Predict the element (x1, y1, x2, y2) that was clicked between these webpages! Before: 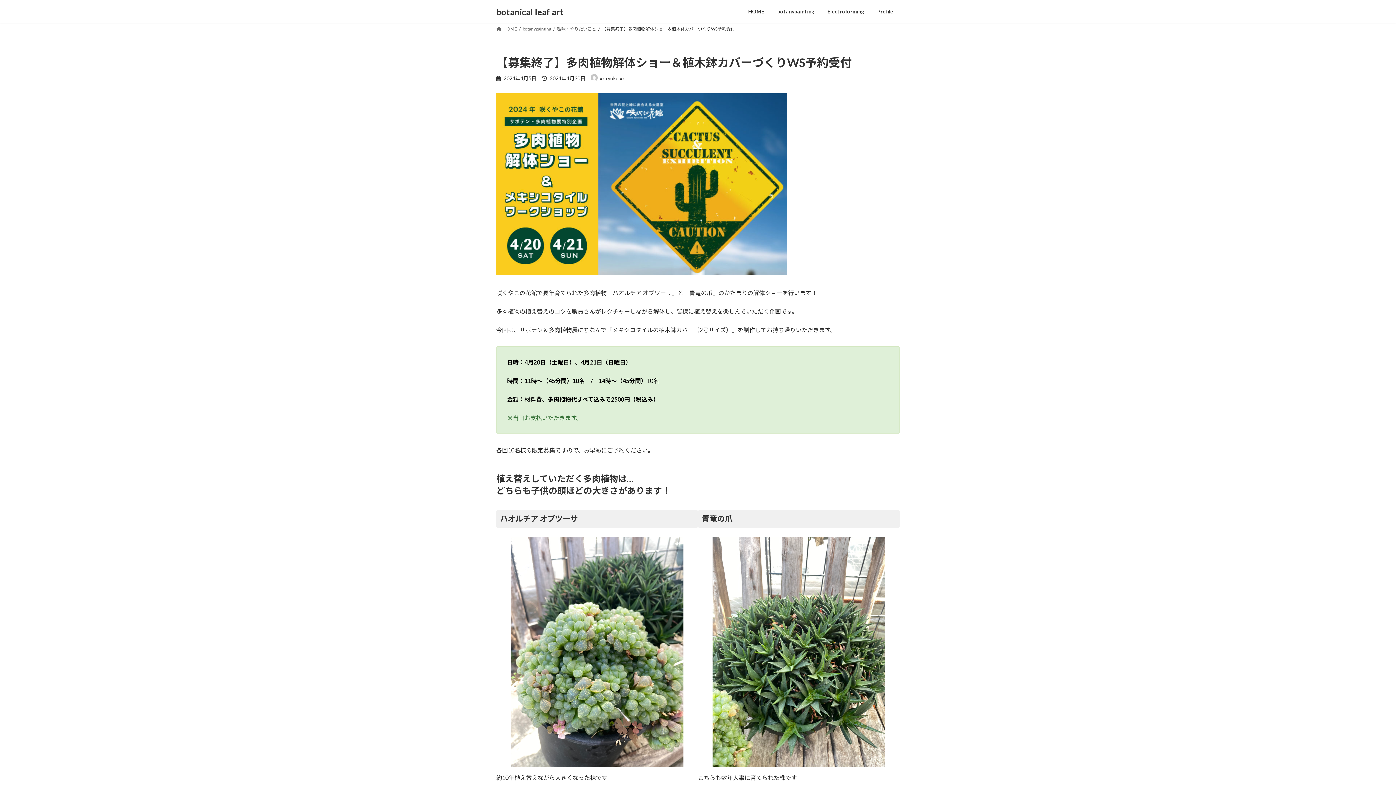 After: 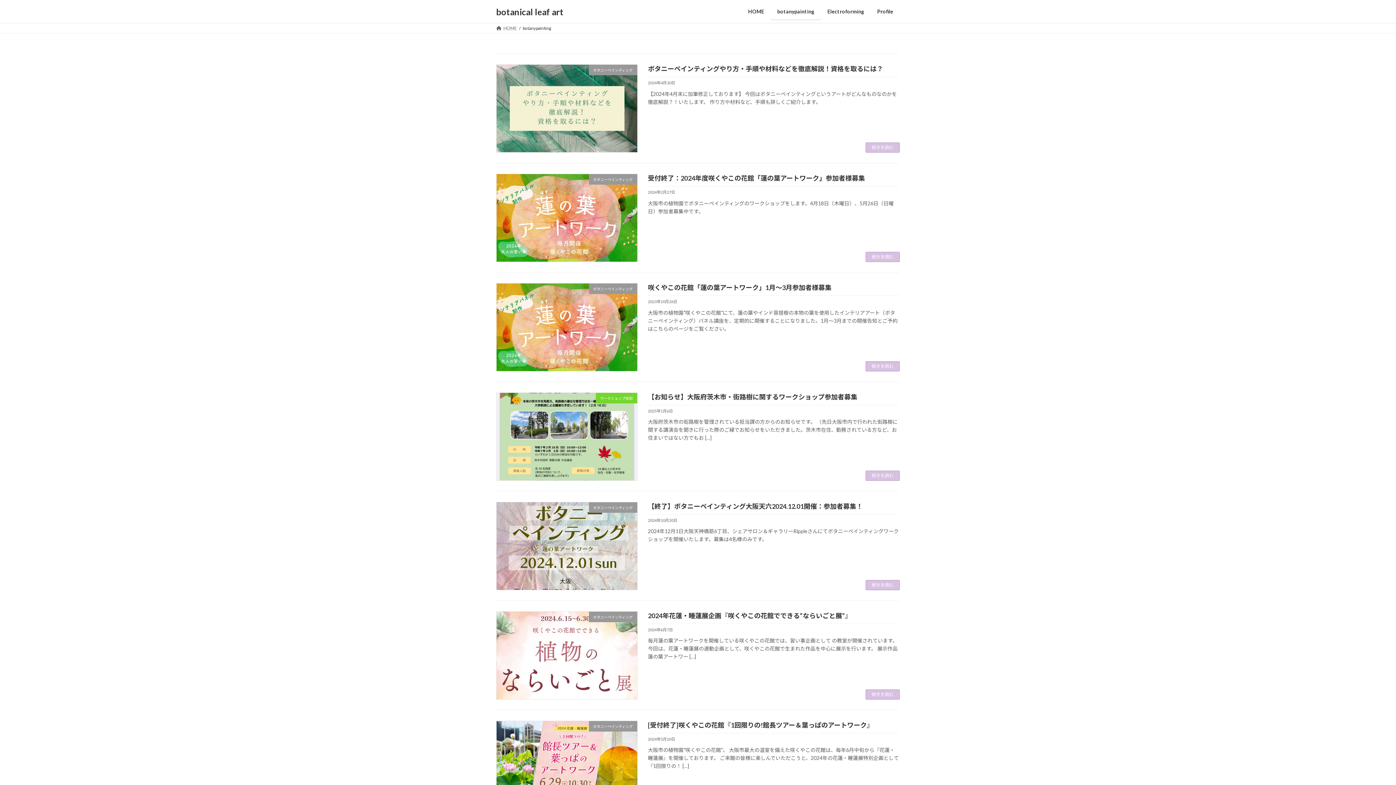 Action: bbox: (770, 2, 821, 19) label: botanypainting